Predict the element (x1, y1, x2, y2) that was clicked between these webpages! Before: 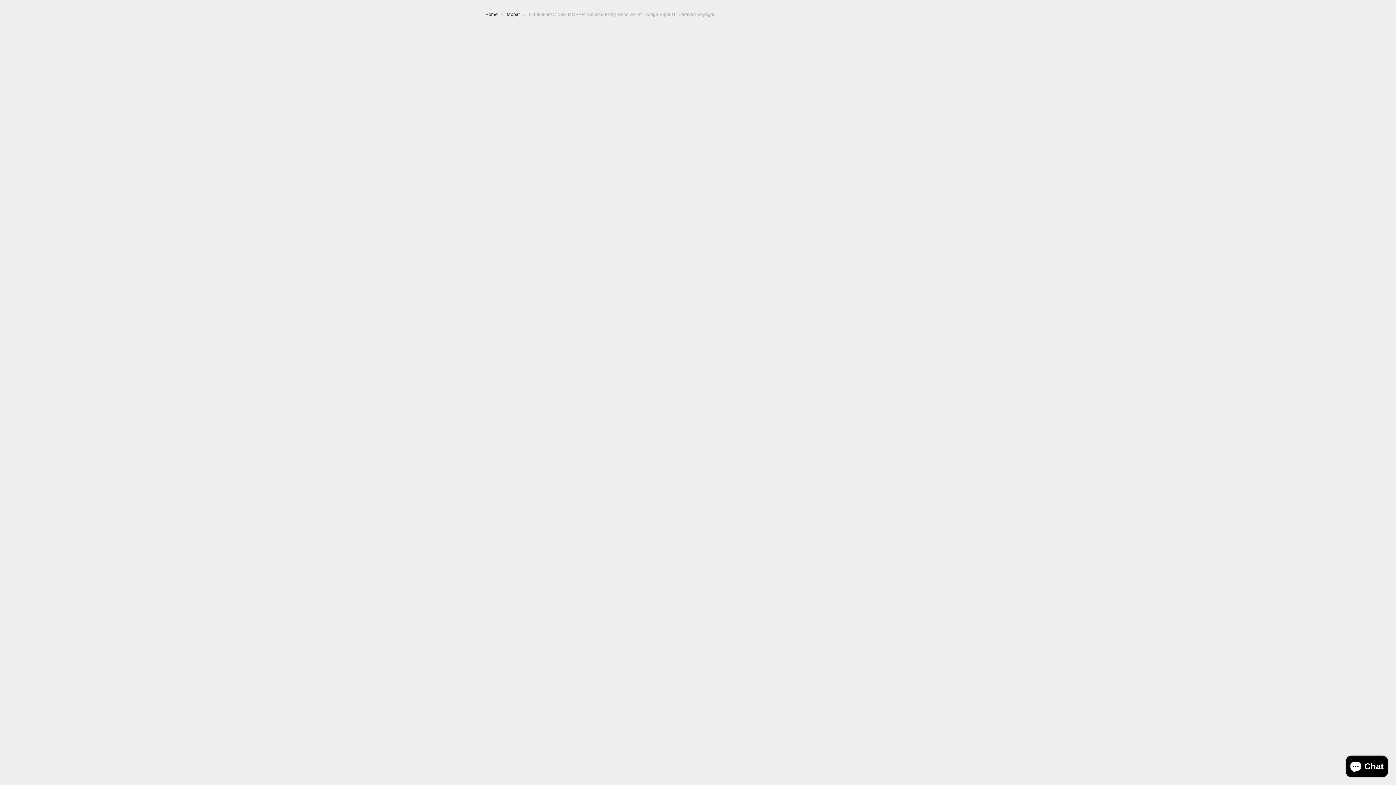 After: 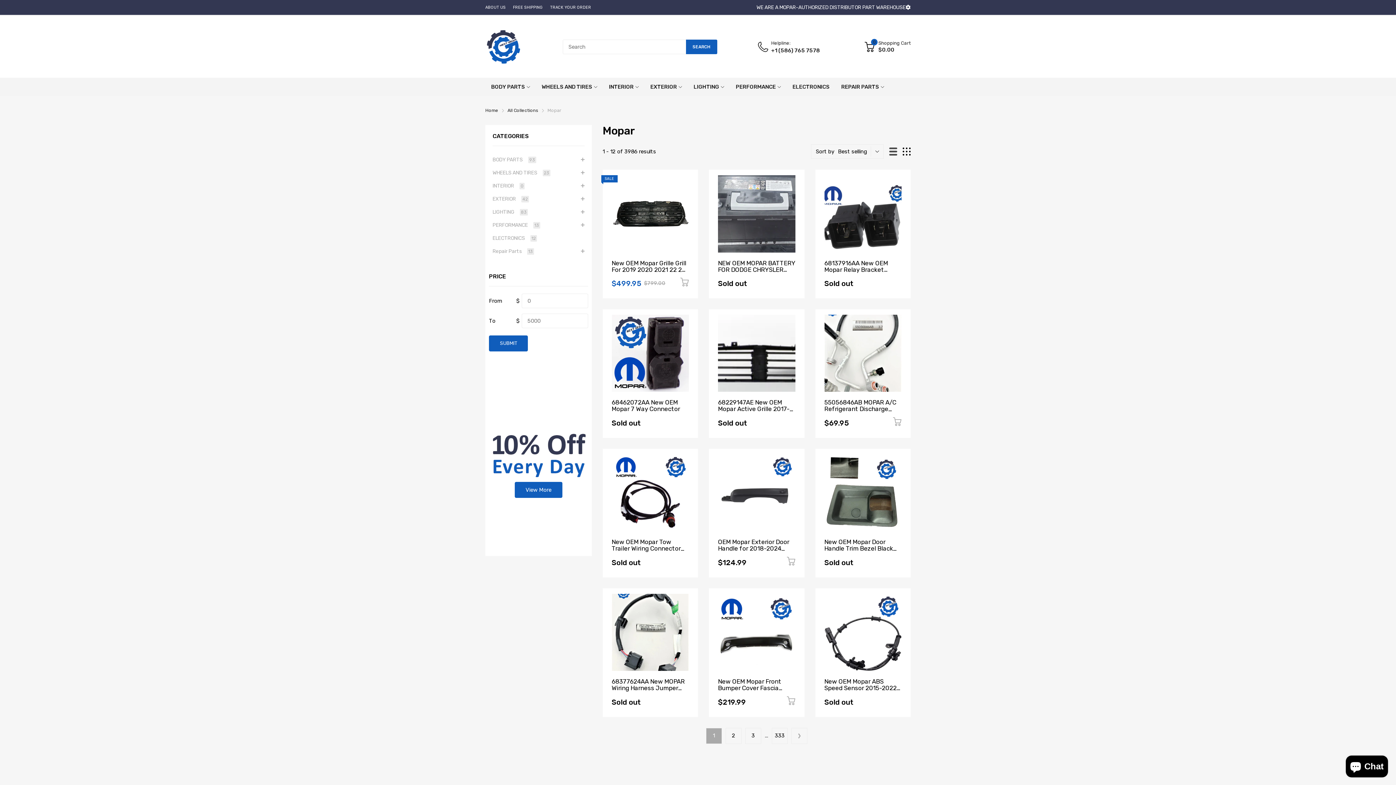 Action: label: Mopar bbox: (506, 12, 520, 17)